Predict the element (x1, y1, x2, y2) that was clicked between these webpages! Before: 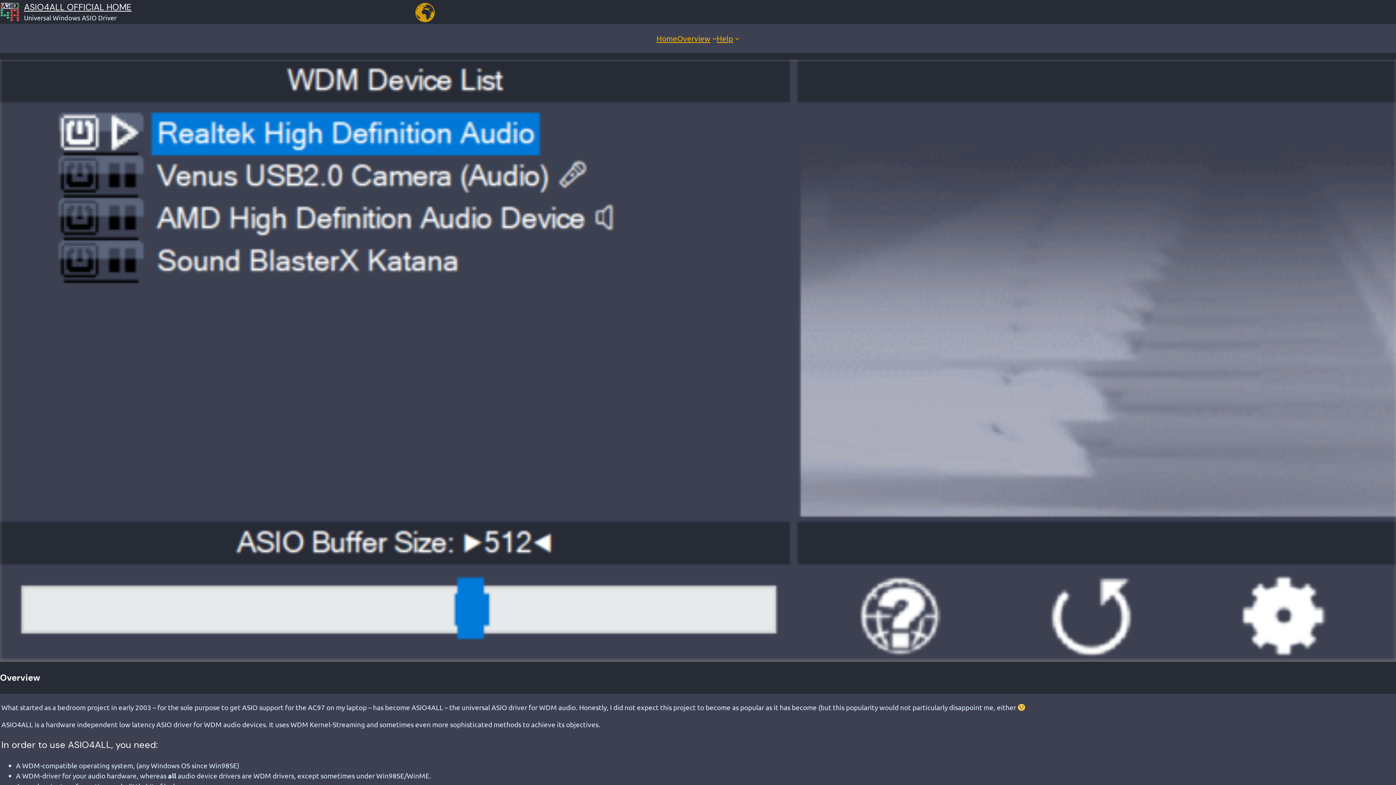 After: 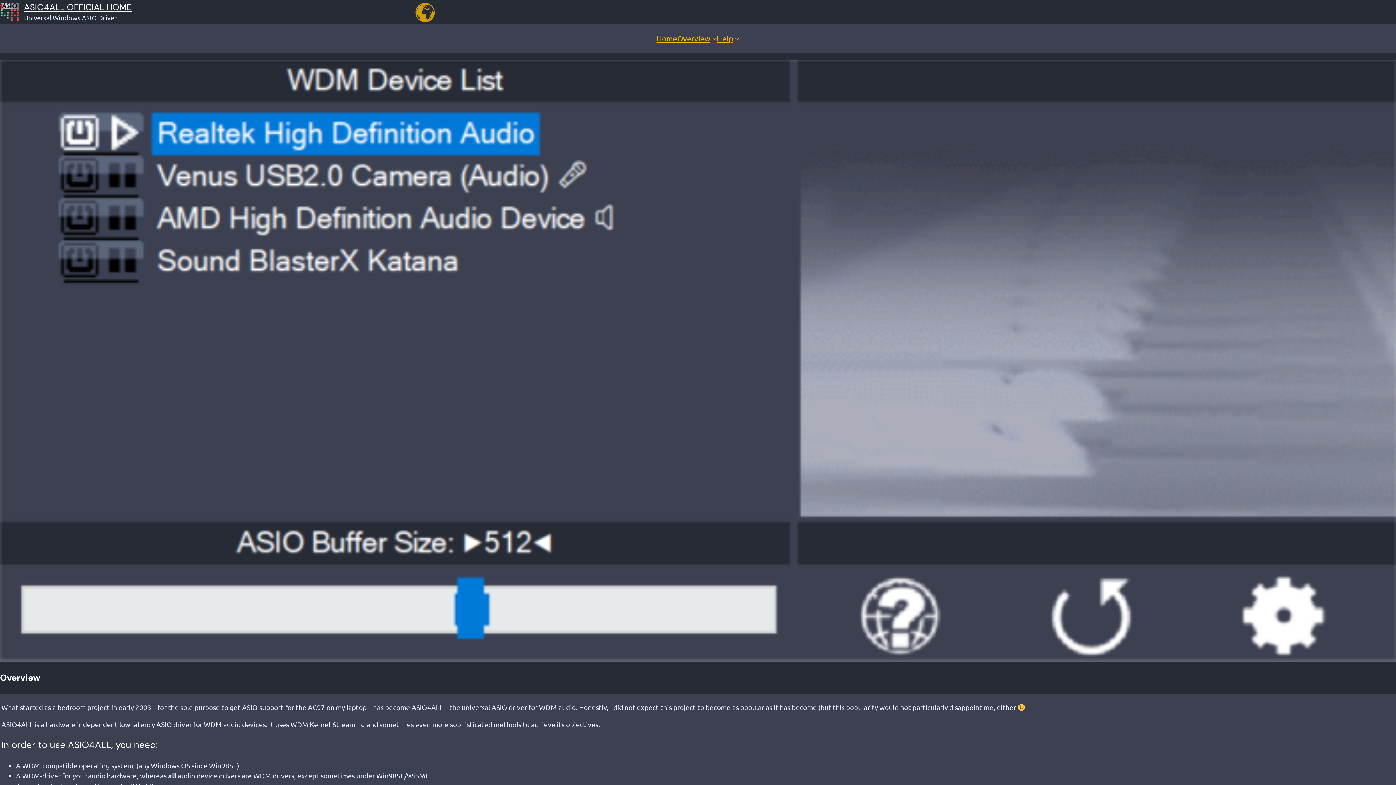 Action: bbox: (0, 2, 19, 21) label: (Home link, opens in a new tab)